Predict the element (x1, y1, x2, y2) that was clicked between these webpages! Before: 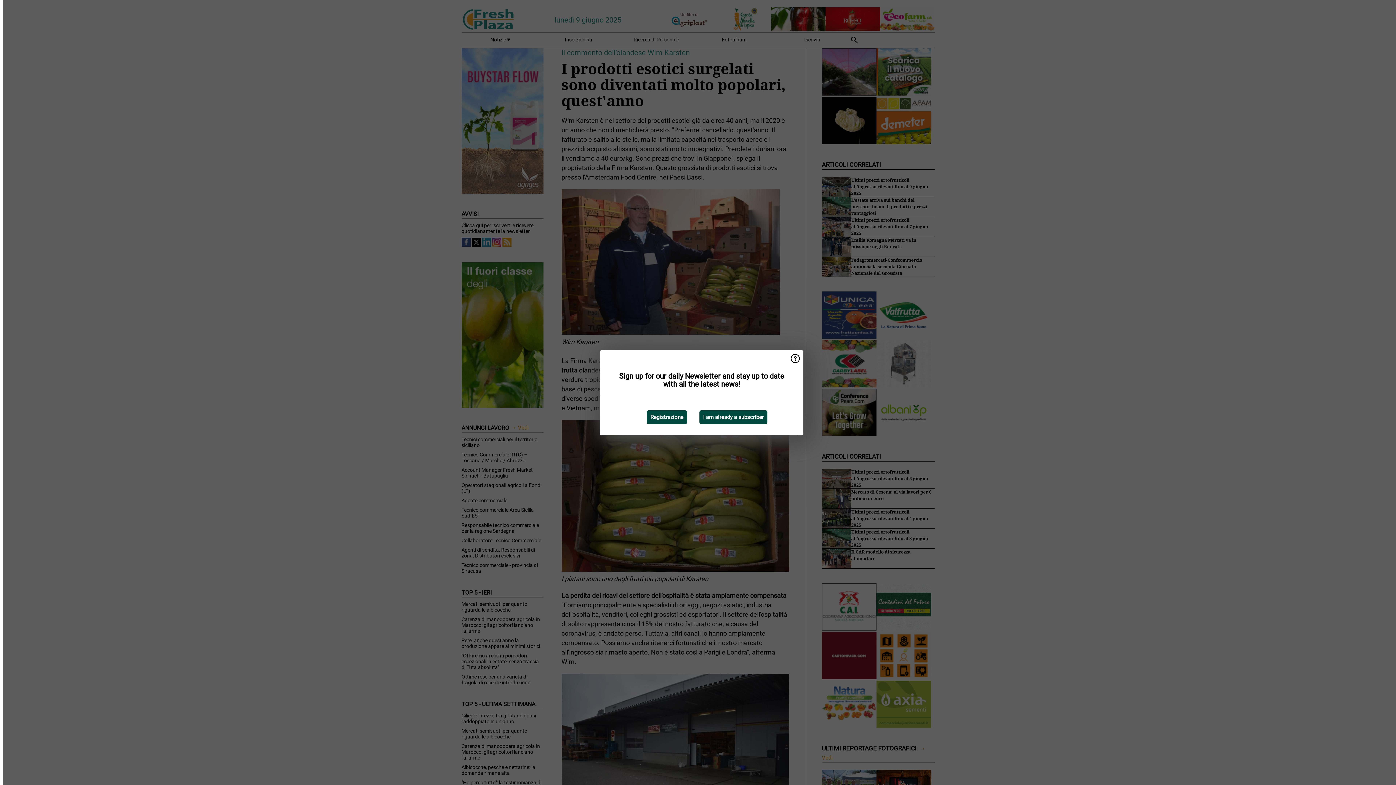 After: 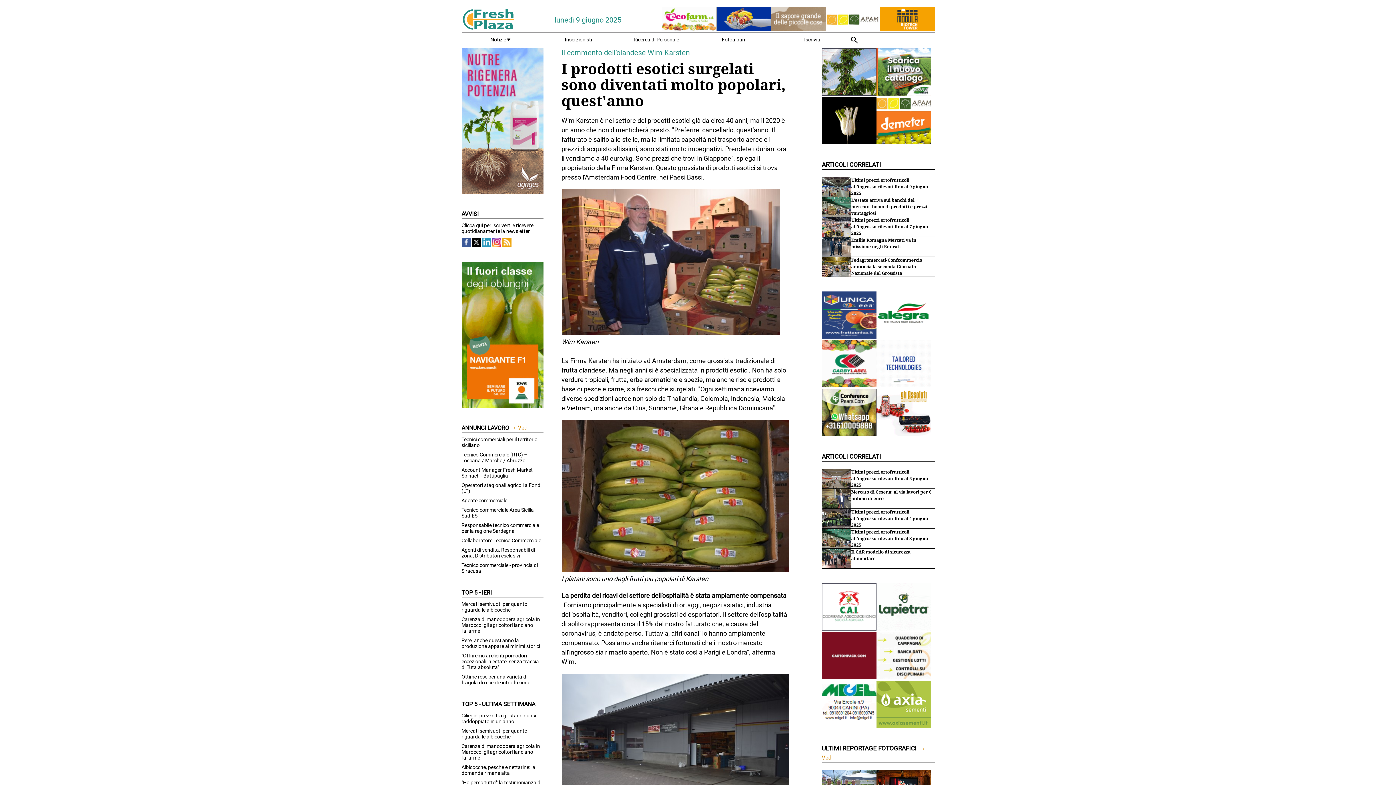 Action: label: I am already a subscriber bbox: (699, 410, 767, 424)